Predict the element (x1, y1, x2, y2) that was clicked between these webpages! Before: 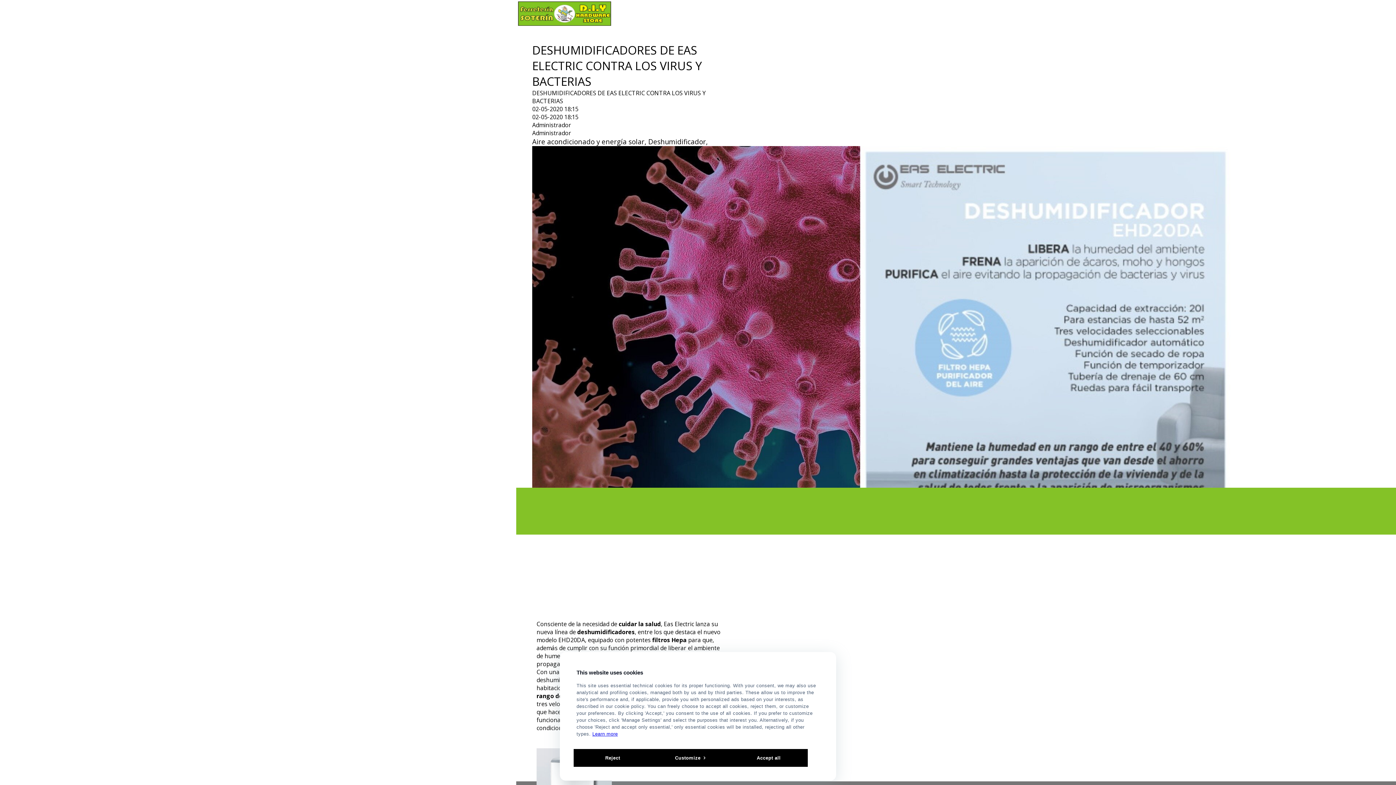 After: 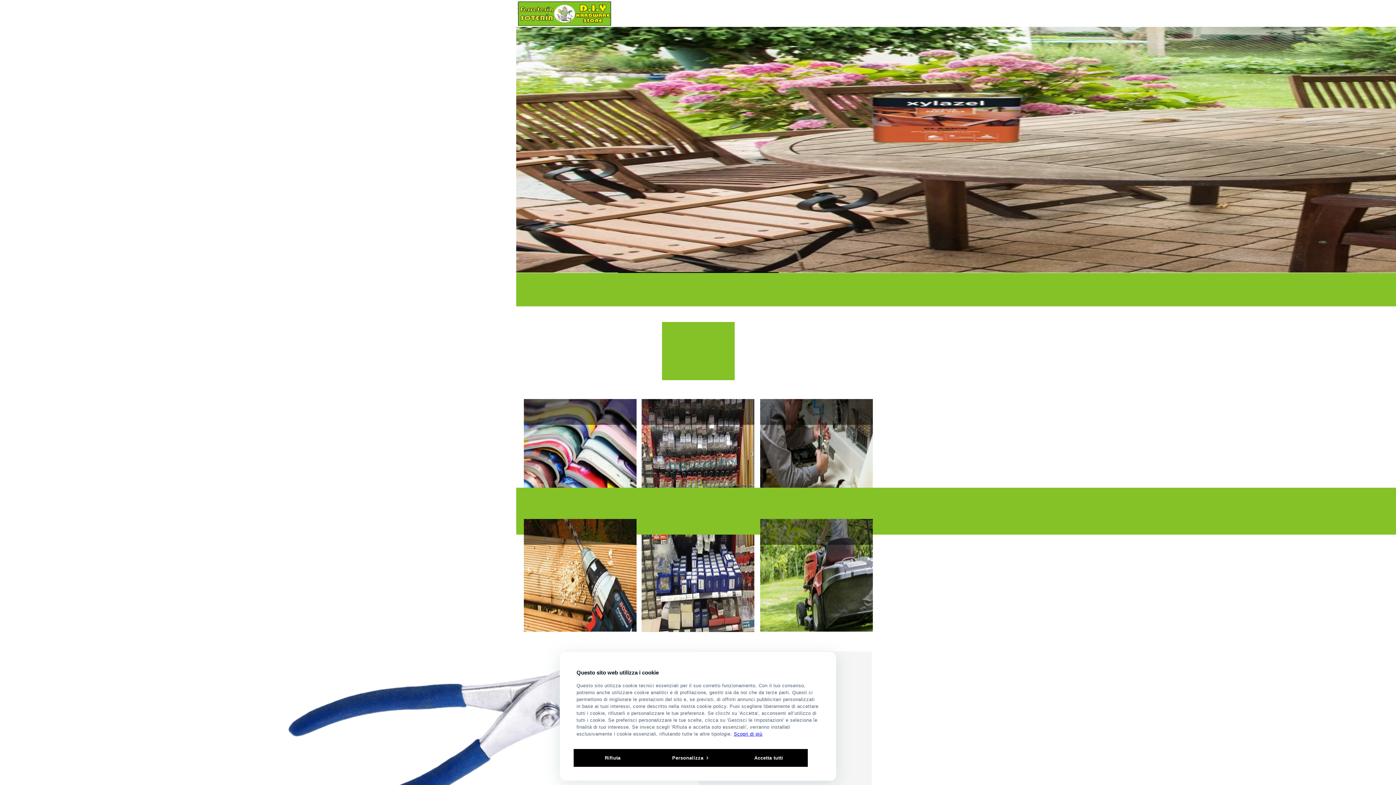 Action: bbox: (518, 19, 611, 27)